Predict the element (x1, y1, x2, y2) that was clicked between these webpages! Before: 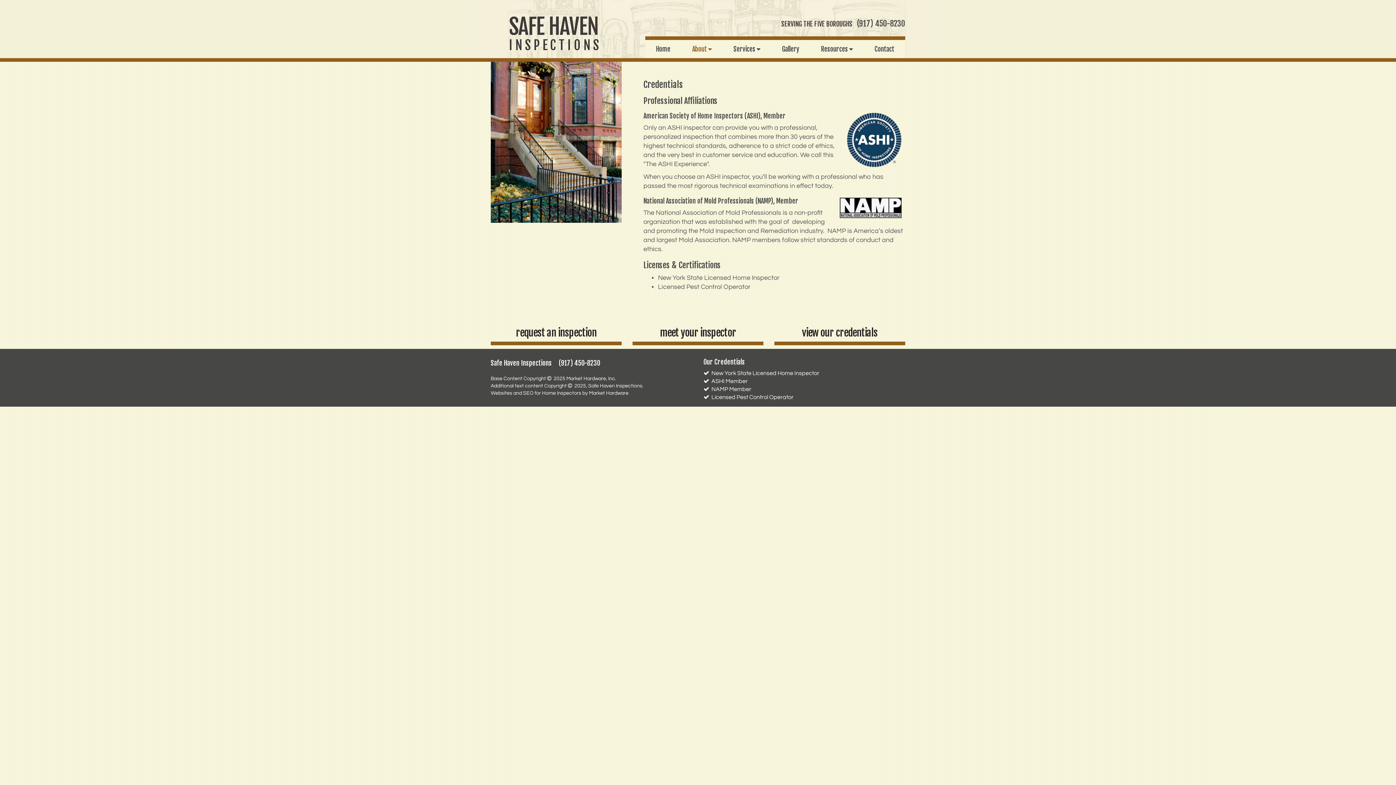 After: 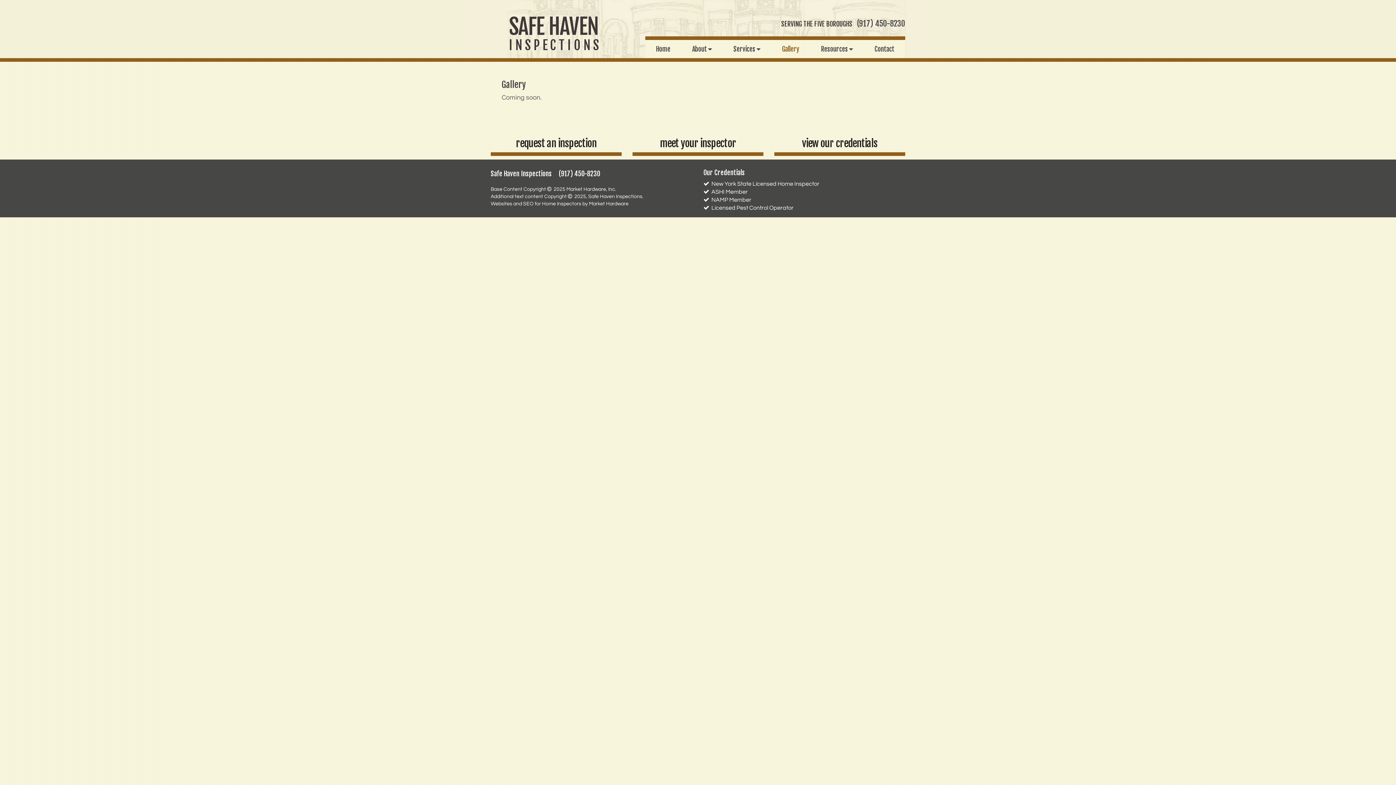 Action: bbox: (771, 40, 810, 58) label: Gallery